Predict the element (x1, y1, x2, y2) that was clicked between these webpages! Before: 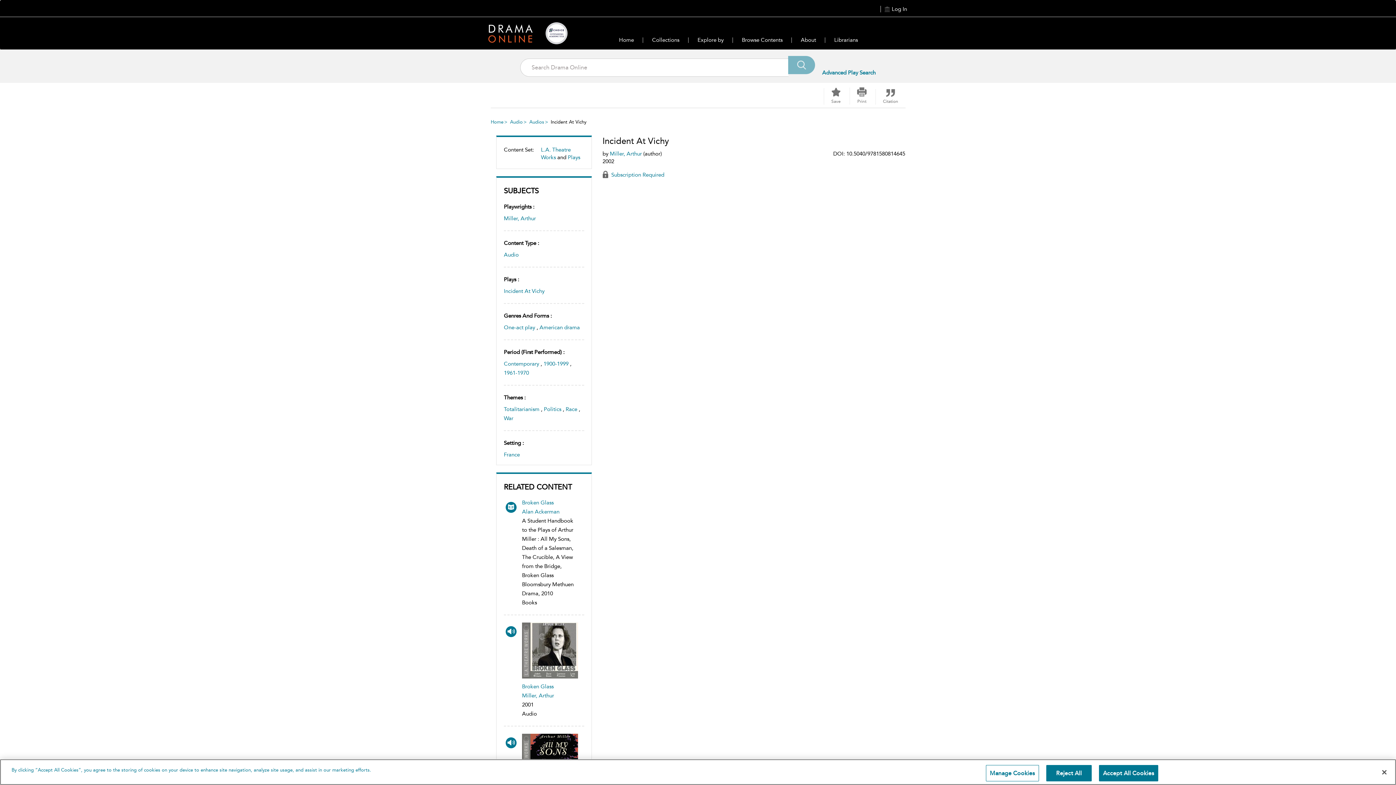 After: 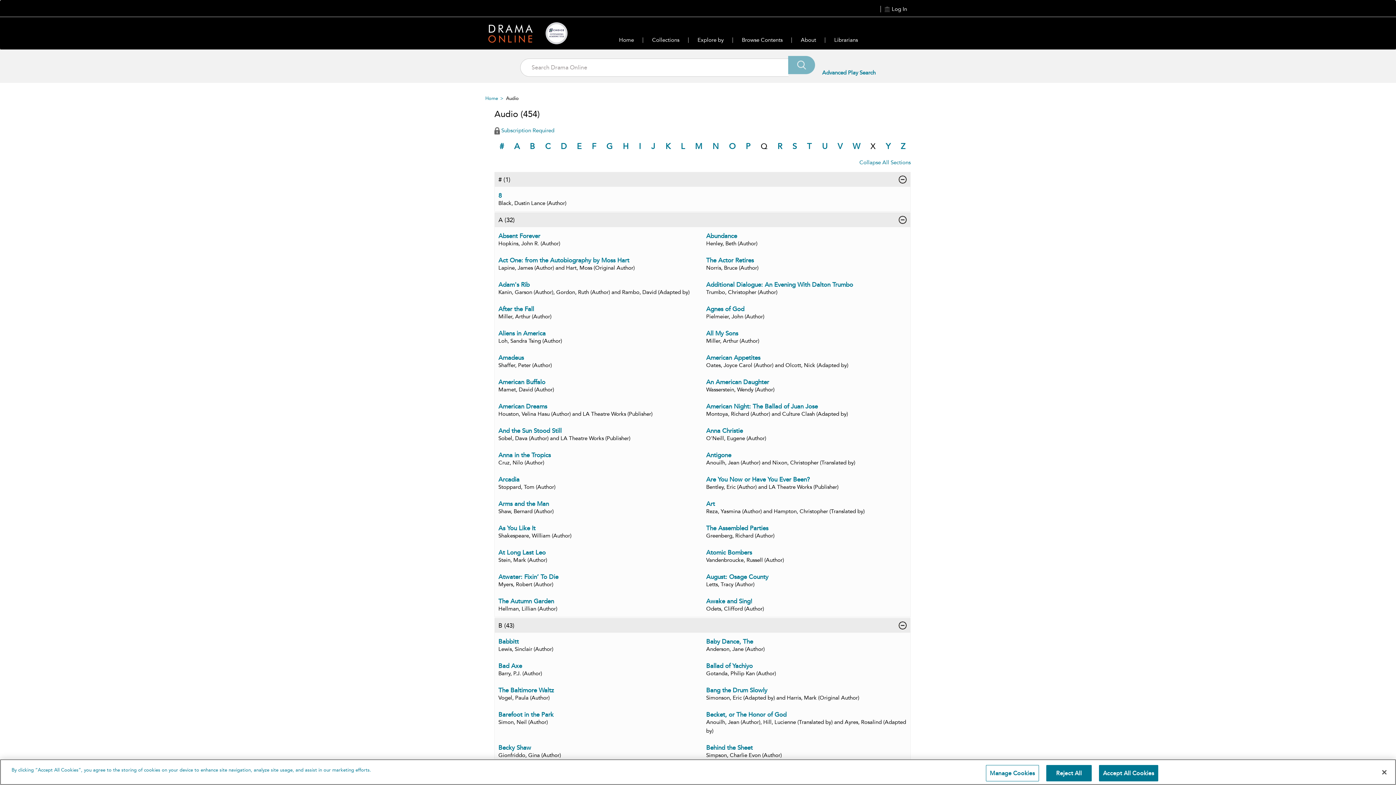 Action: bbox: (510, 119, 522, 124) label: Audio